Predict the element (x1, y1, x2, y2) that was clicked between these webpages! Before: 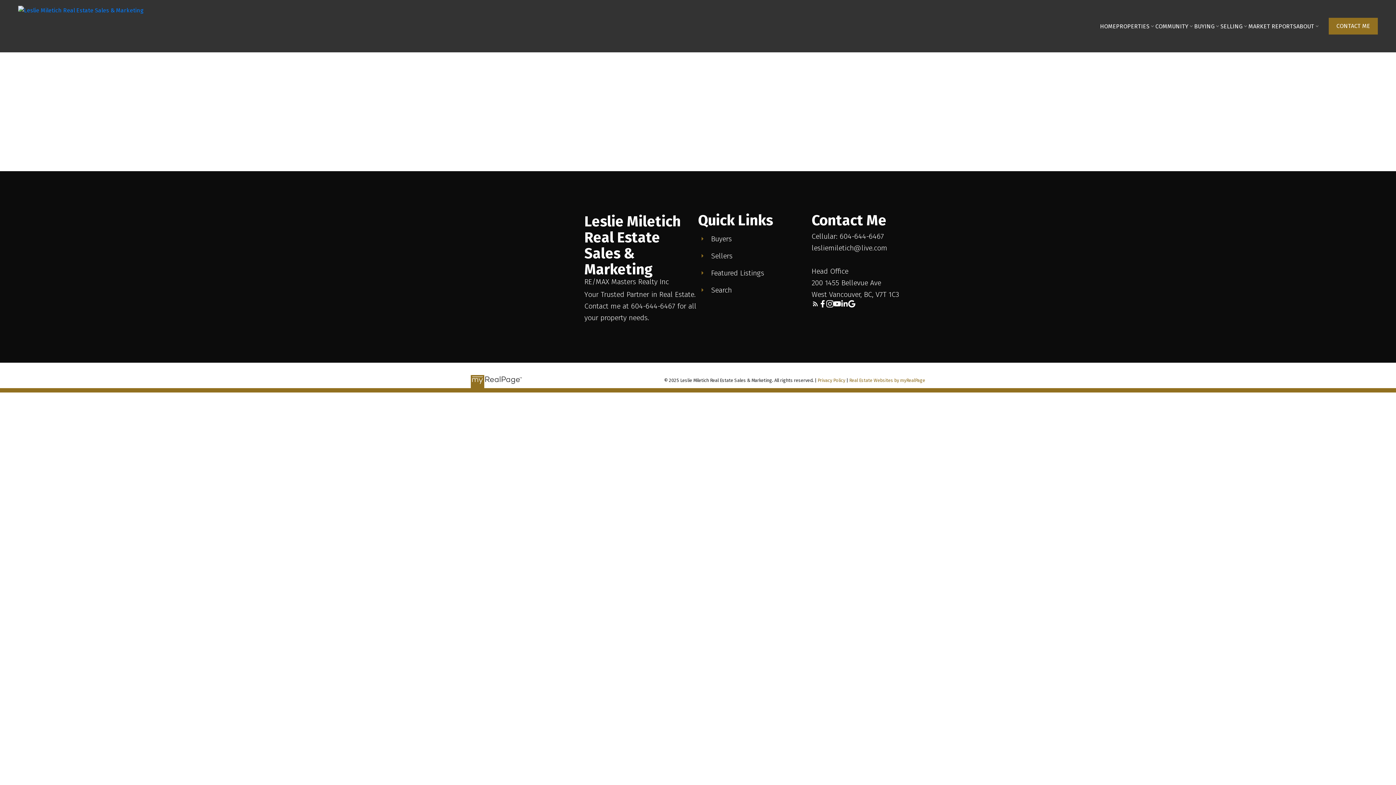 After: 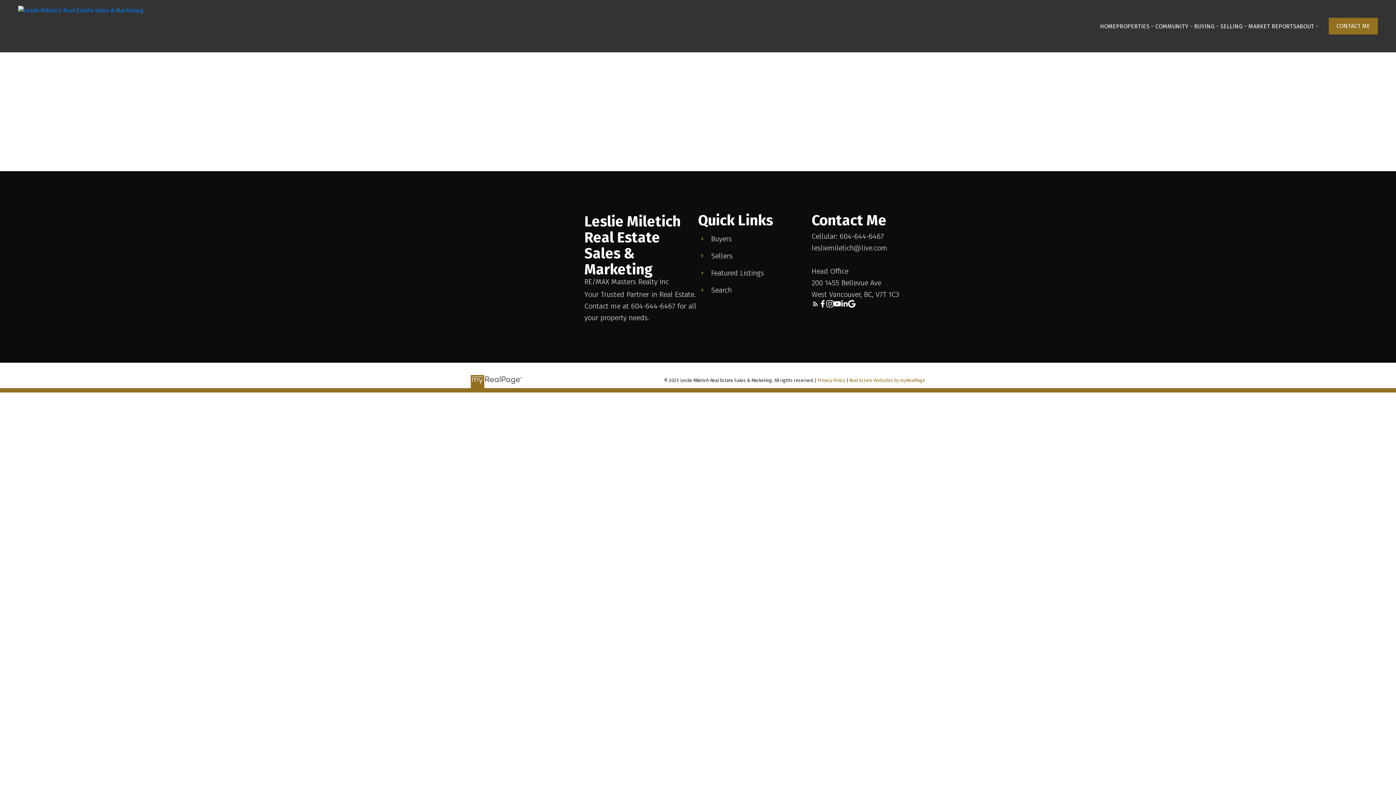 Action: bbox: (848, 300, 855, 307)